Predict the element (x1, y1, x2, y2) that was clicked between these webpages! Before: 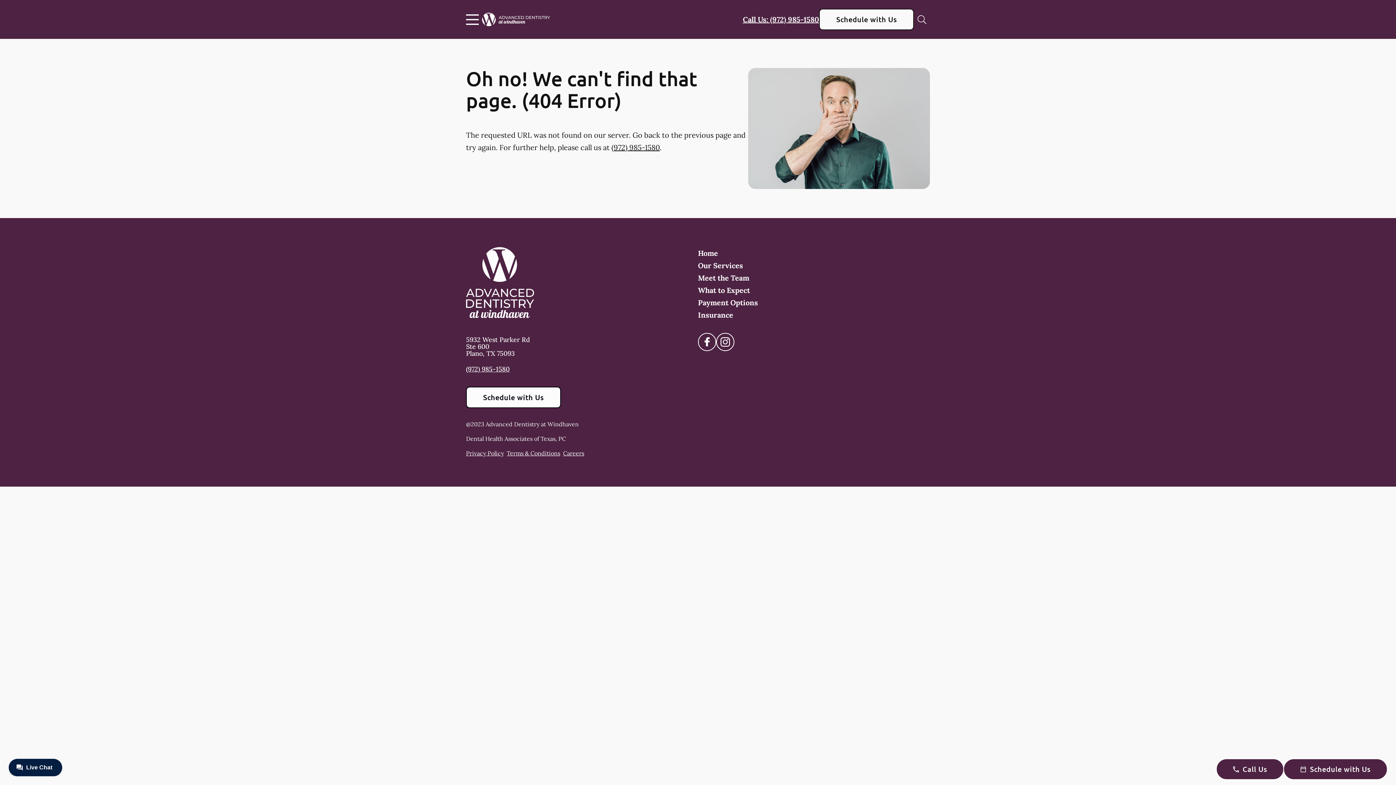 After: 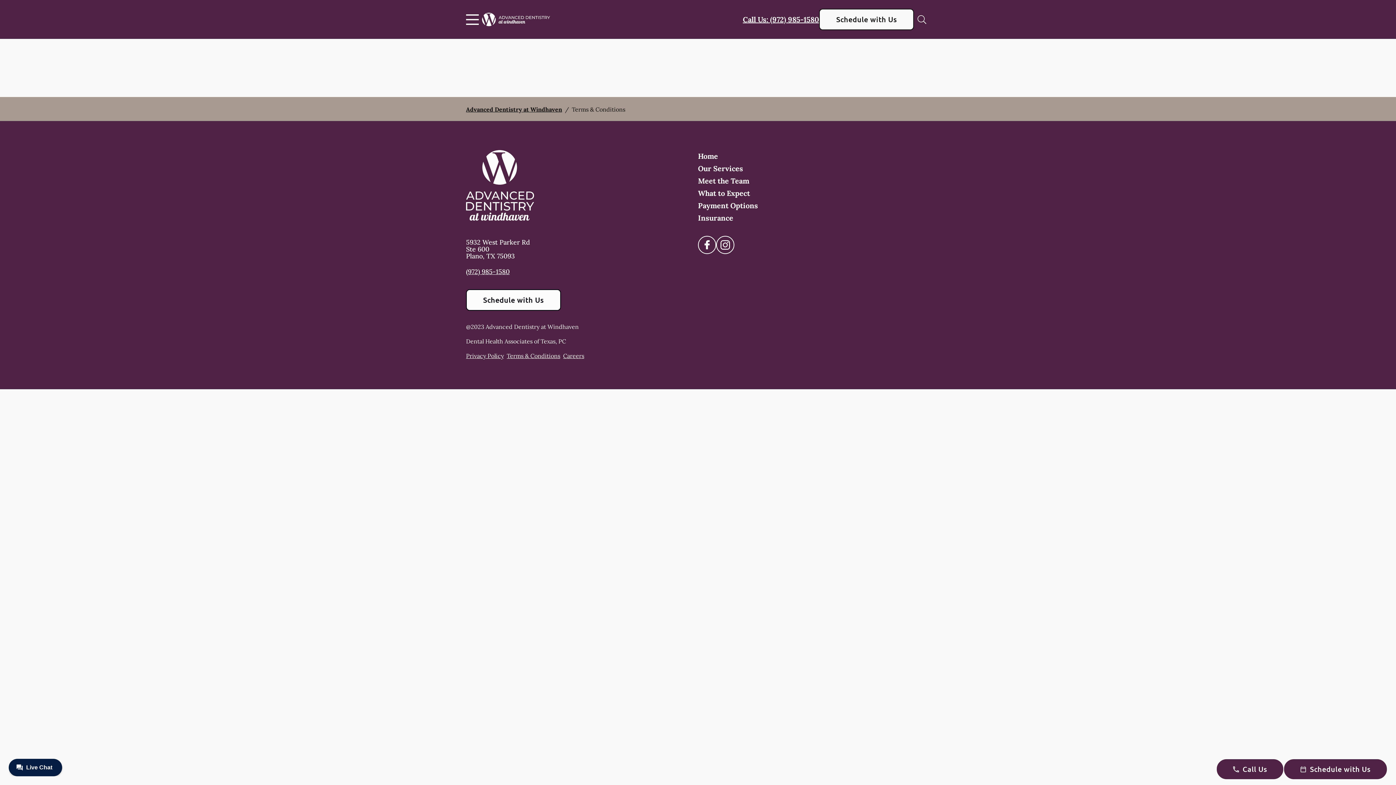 Action: bbox: (506, 449, 560, 456) label: Terms & Conditions